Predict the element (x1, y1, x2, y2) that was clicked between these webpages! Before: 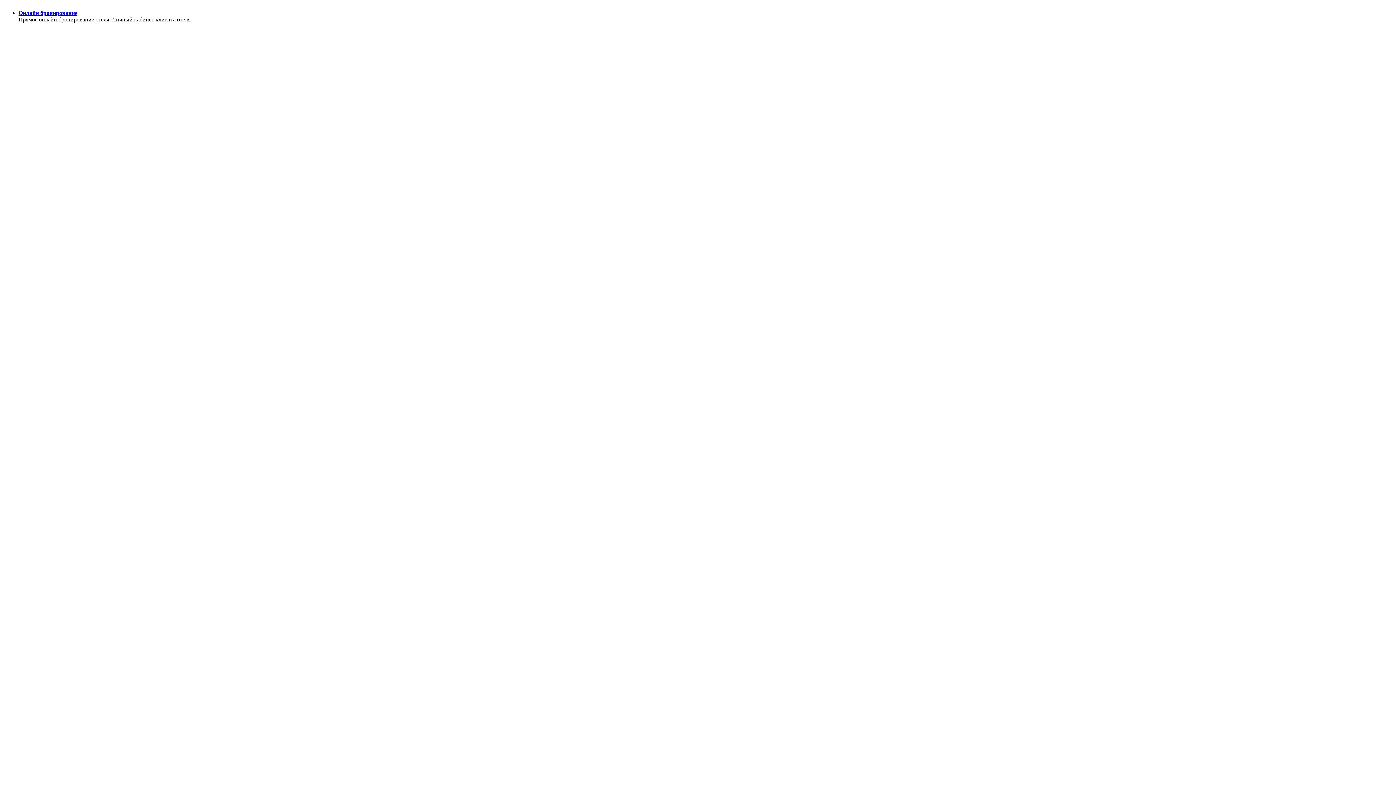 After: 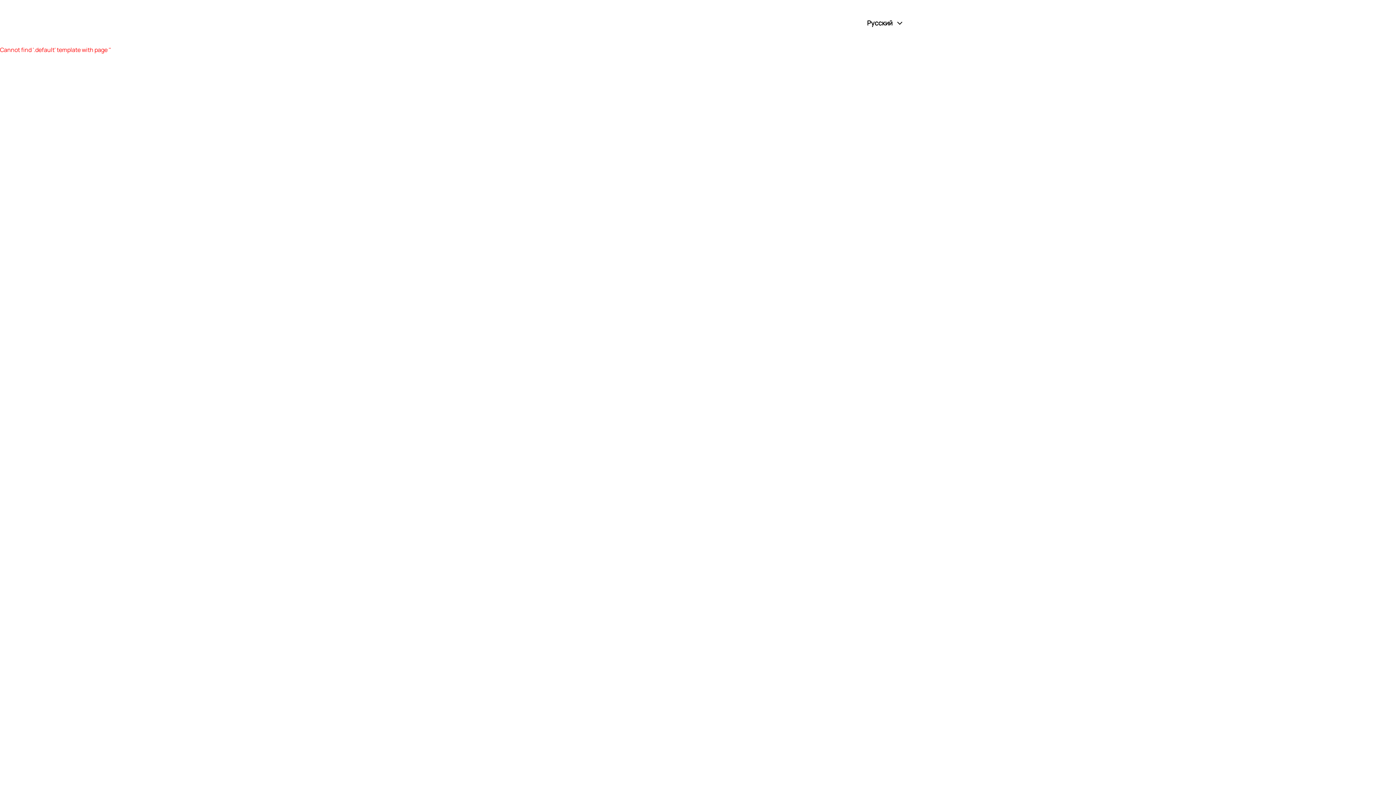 Action: label: Онлайн бронирование bbox: (18, 9, 77, 16)